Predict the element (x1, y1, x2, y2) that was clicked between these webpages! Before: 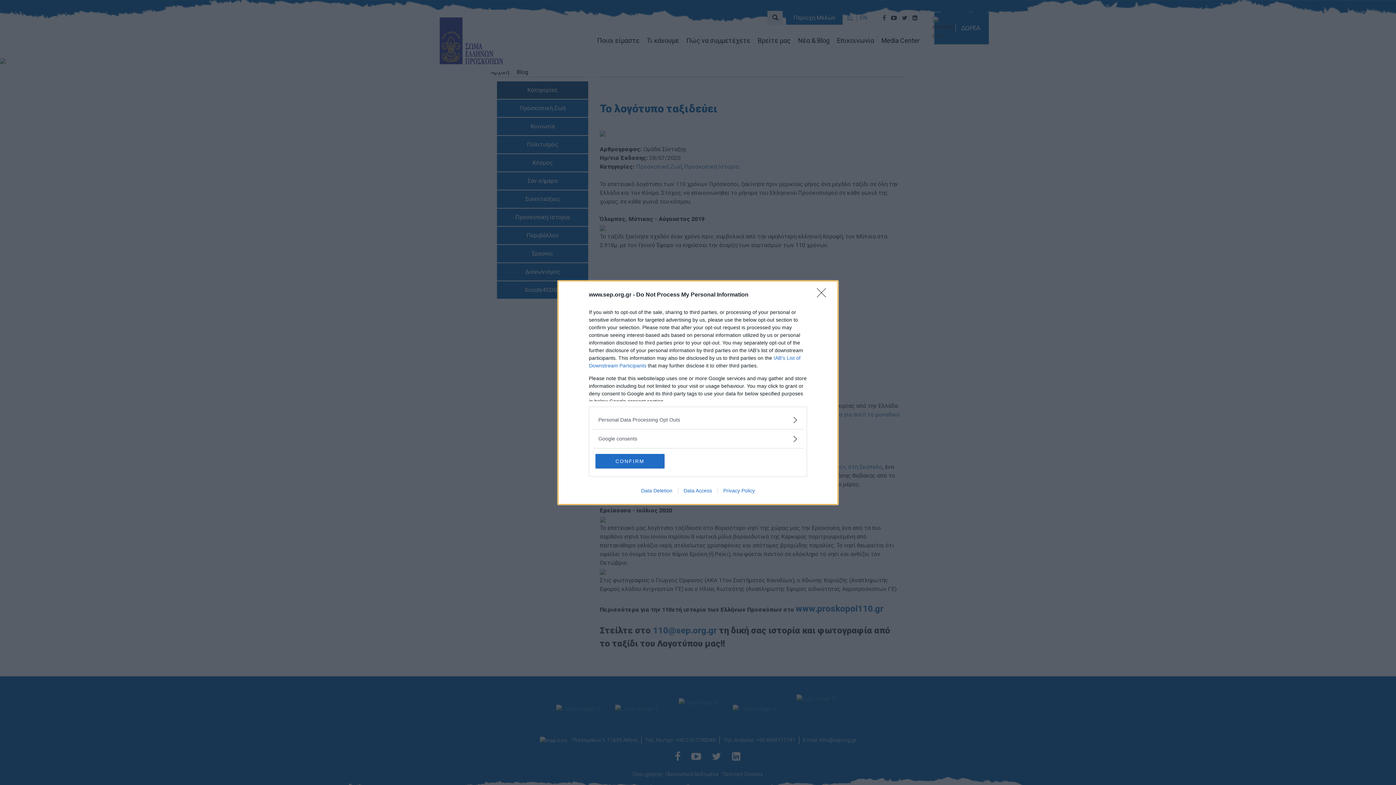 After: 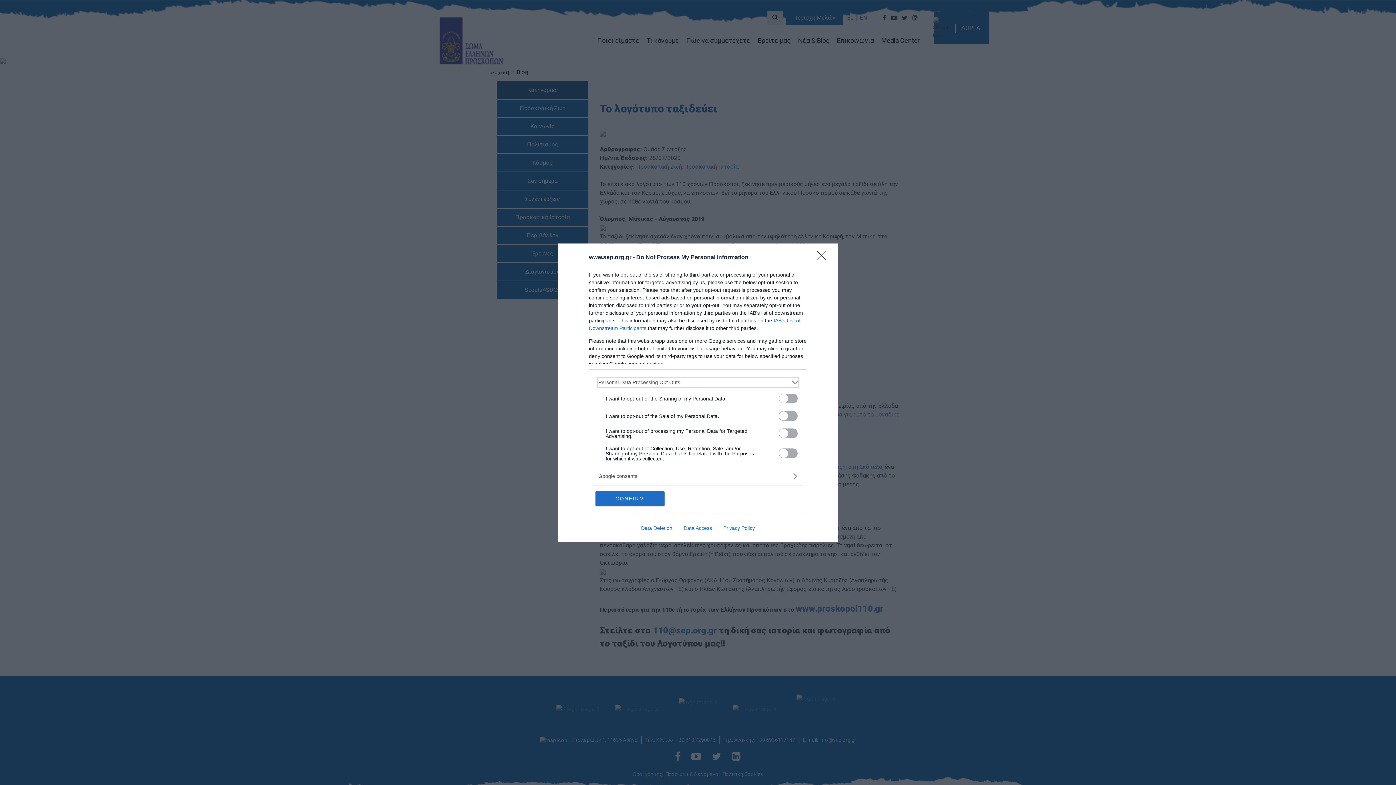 Action: bbox: (598, 416, 797, 423) label: Opt-Outs